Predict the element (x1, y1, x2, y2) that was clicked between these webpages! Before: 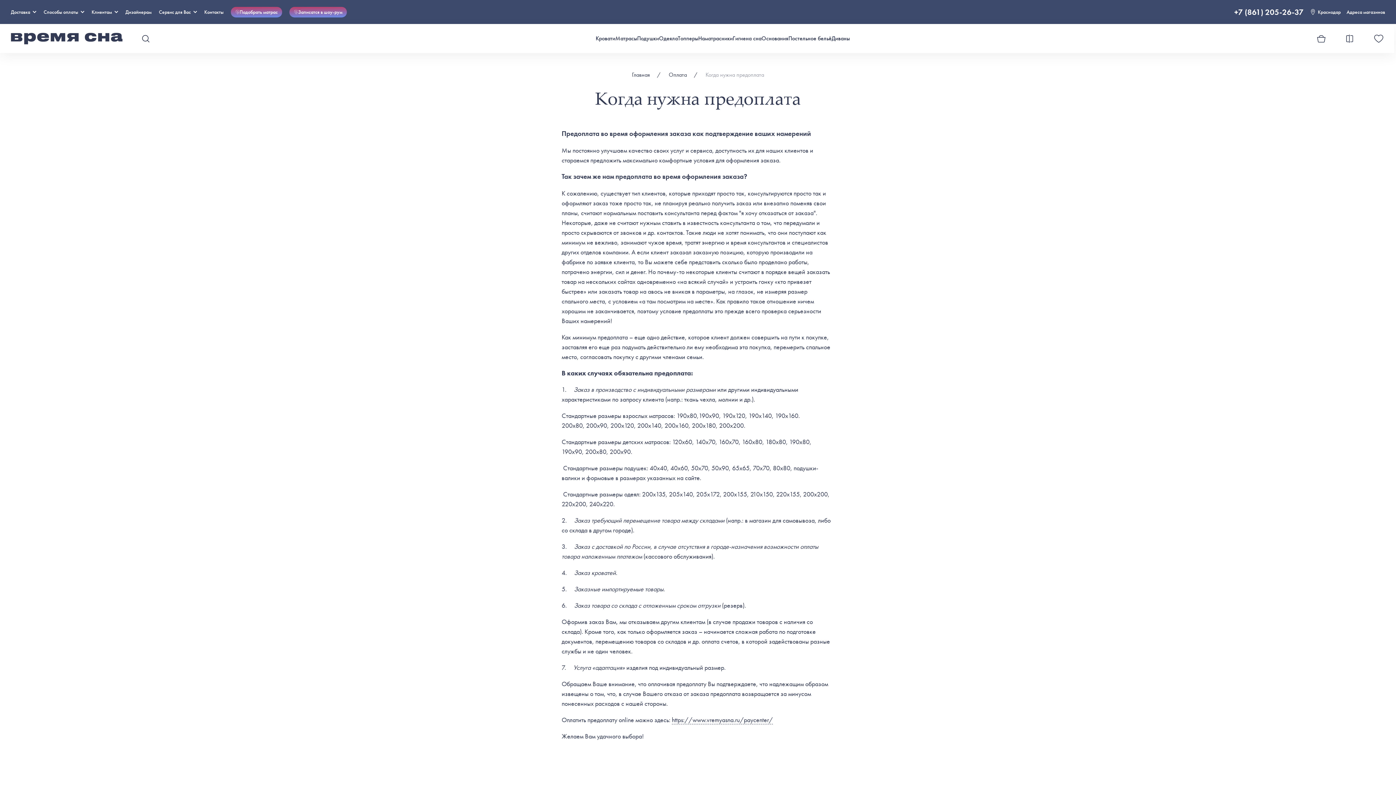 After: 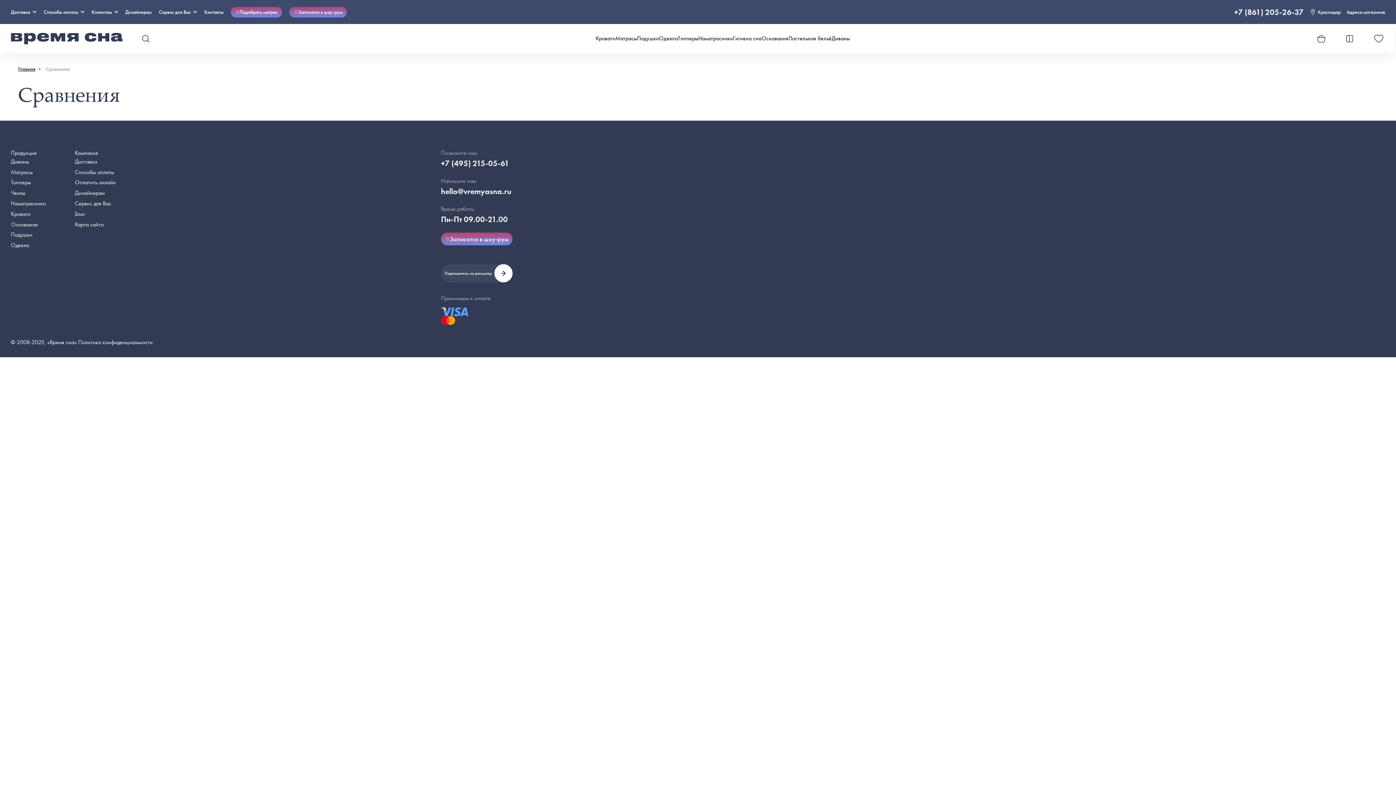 Action: bbox: (1346, 34, 1353, 42)